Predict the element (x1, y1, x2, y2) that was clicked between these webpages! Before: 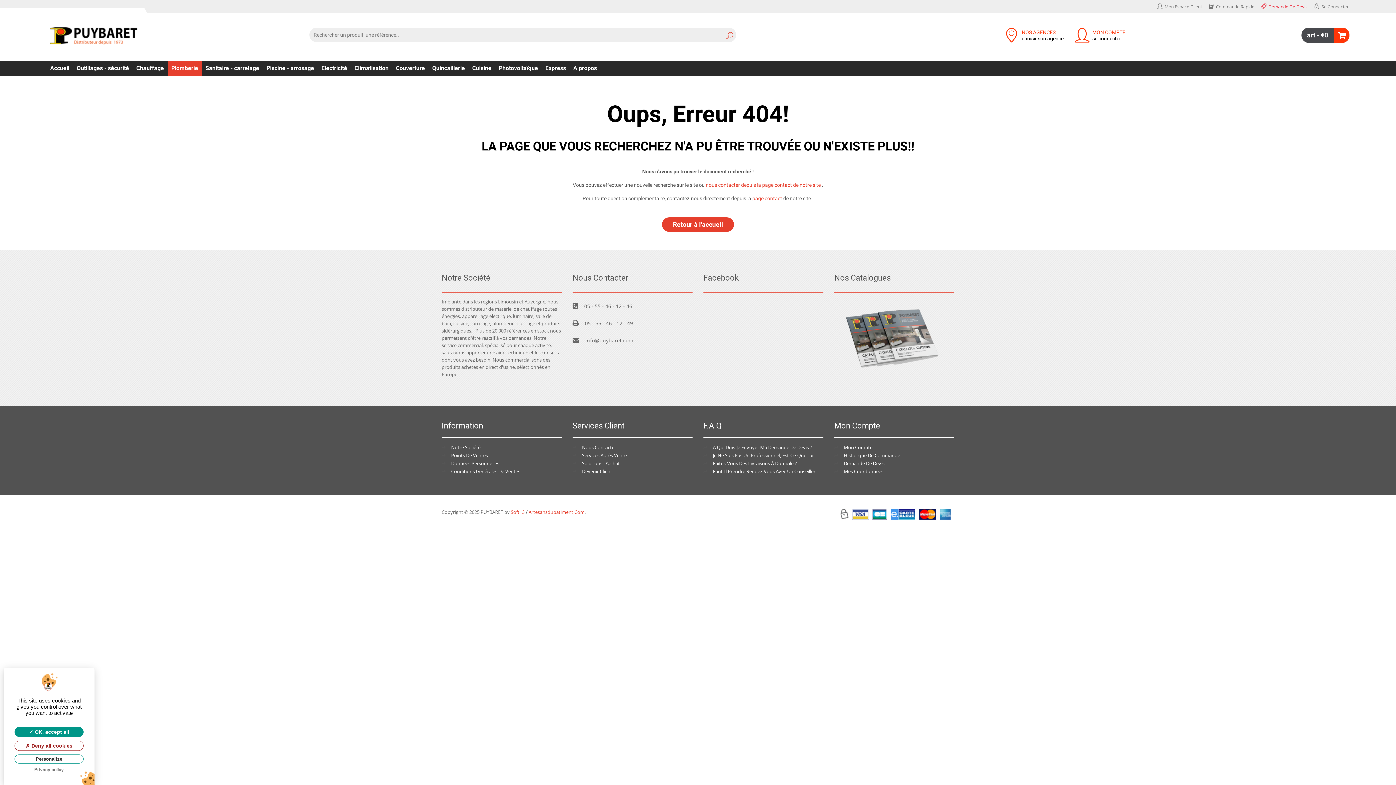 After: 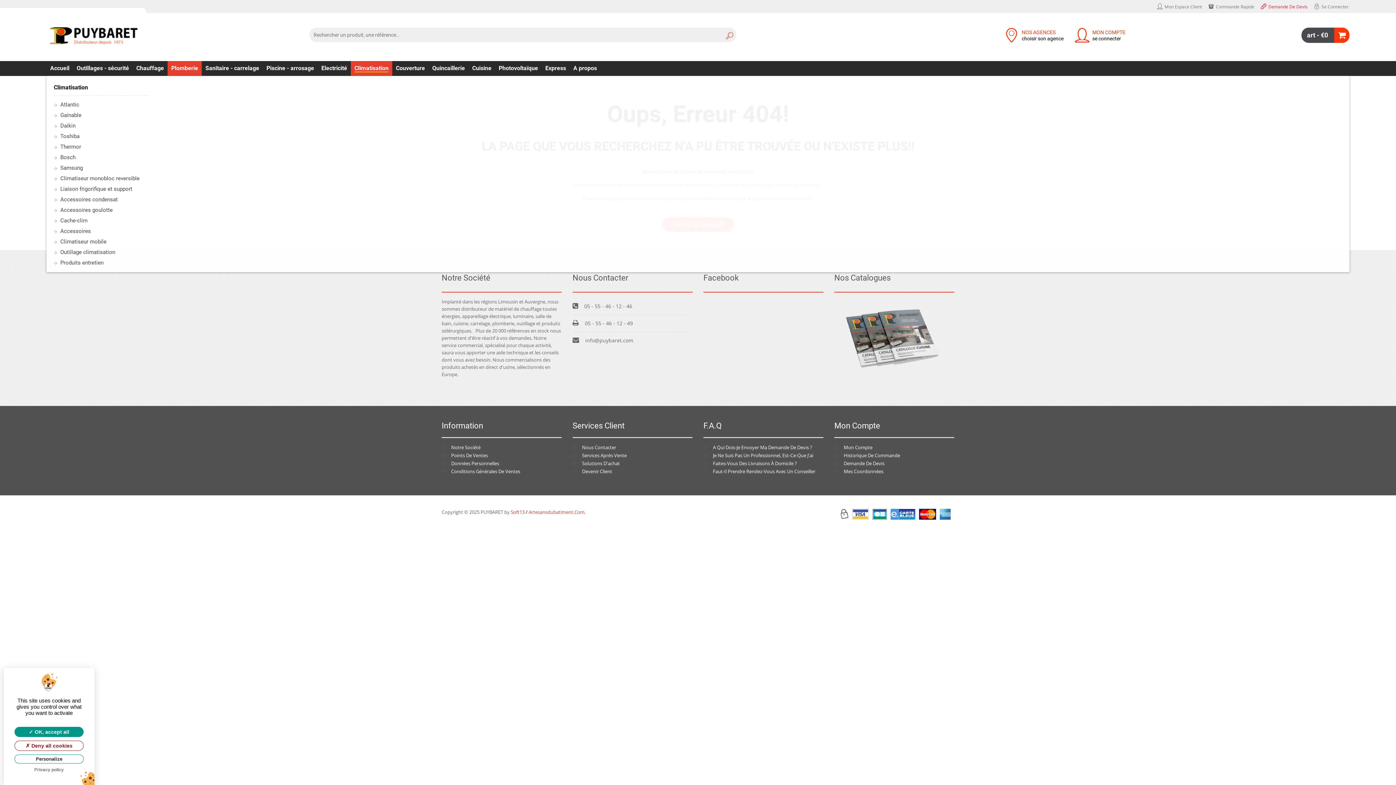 Action: bbox: (350, 61, 392, 76) label: Climatisation